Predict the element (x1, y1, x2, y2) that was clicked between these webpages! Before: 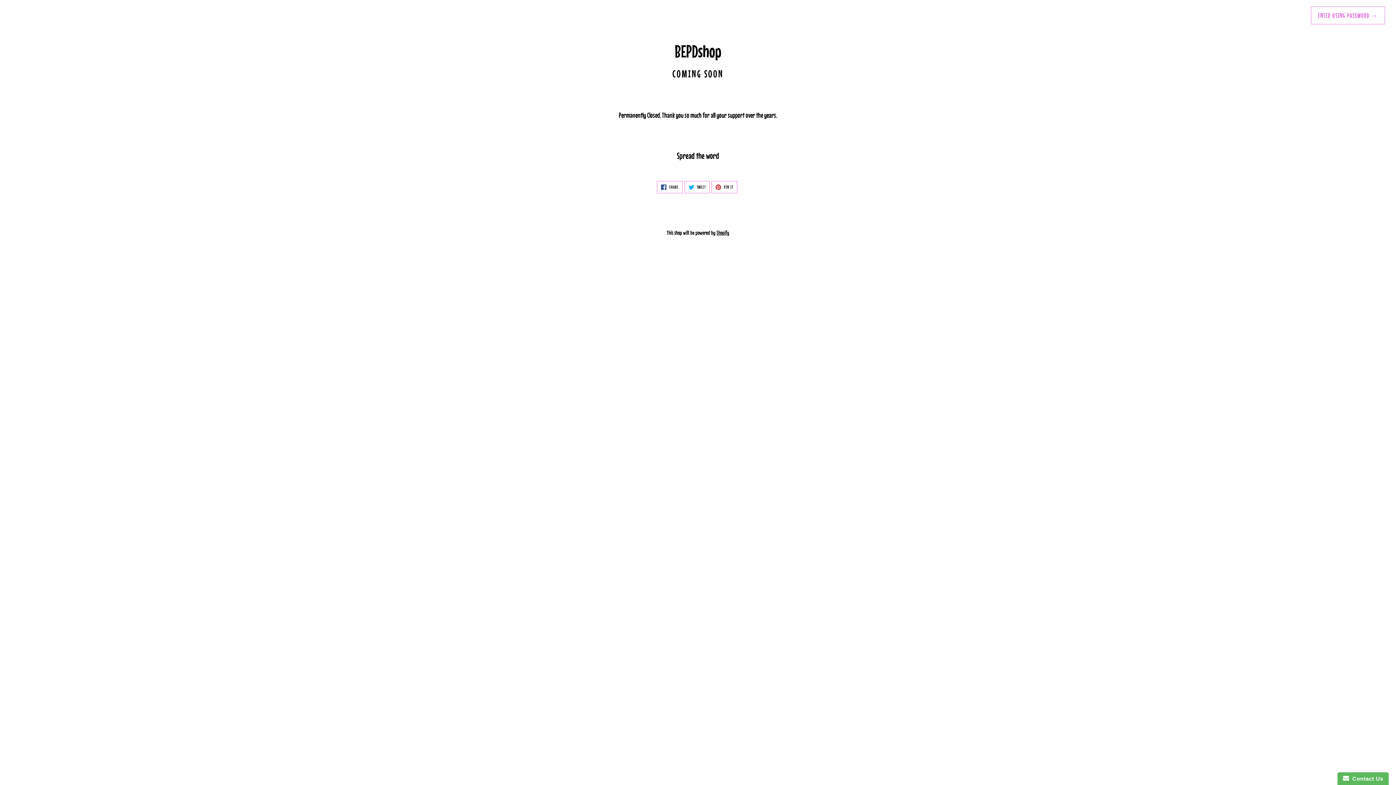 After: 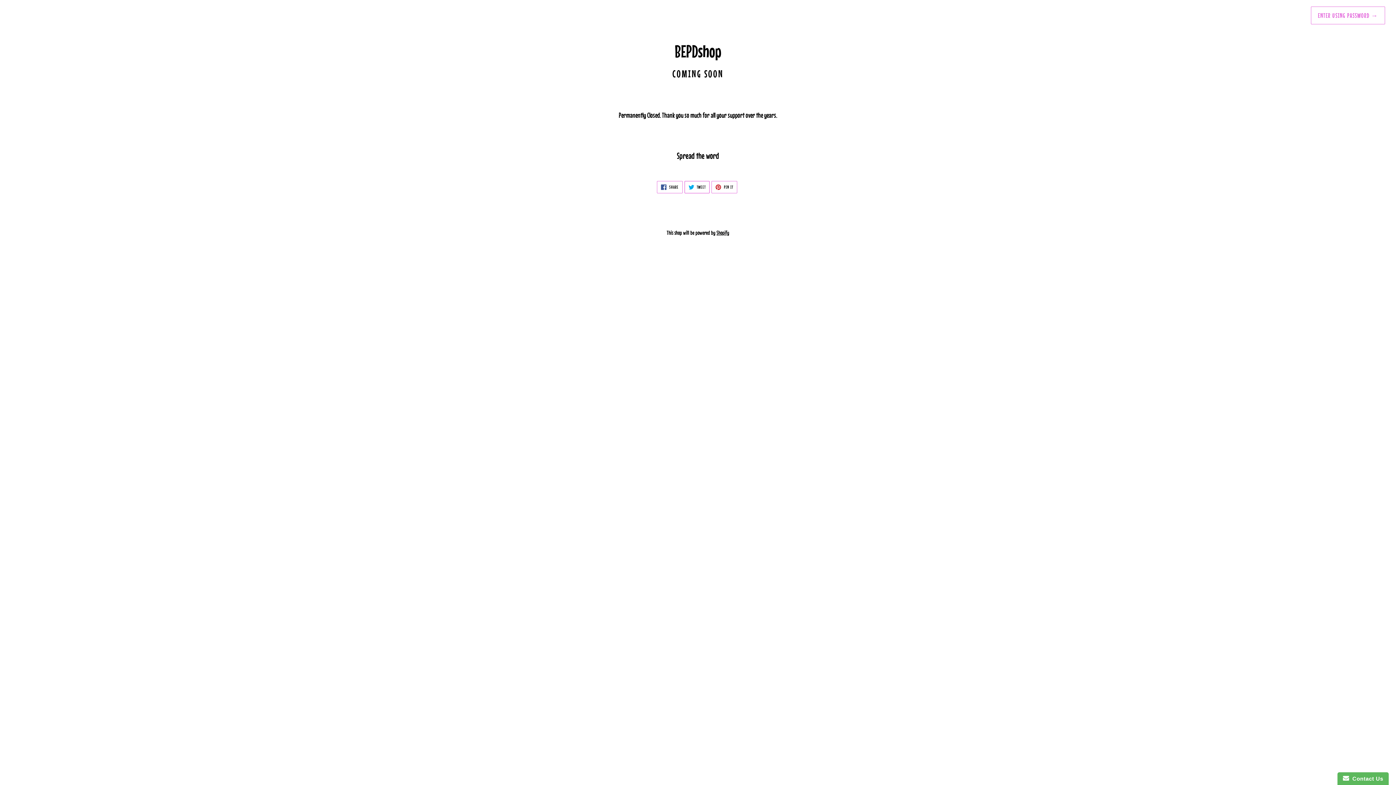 Action: label:  TWEET
TWEET ON TWITTER bbox: (684, 180, 709, 193)